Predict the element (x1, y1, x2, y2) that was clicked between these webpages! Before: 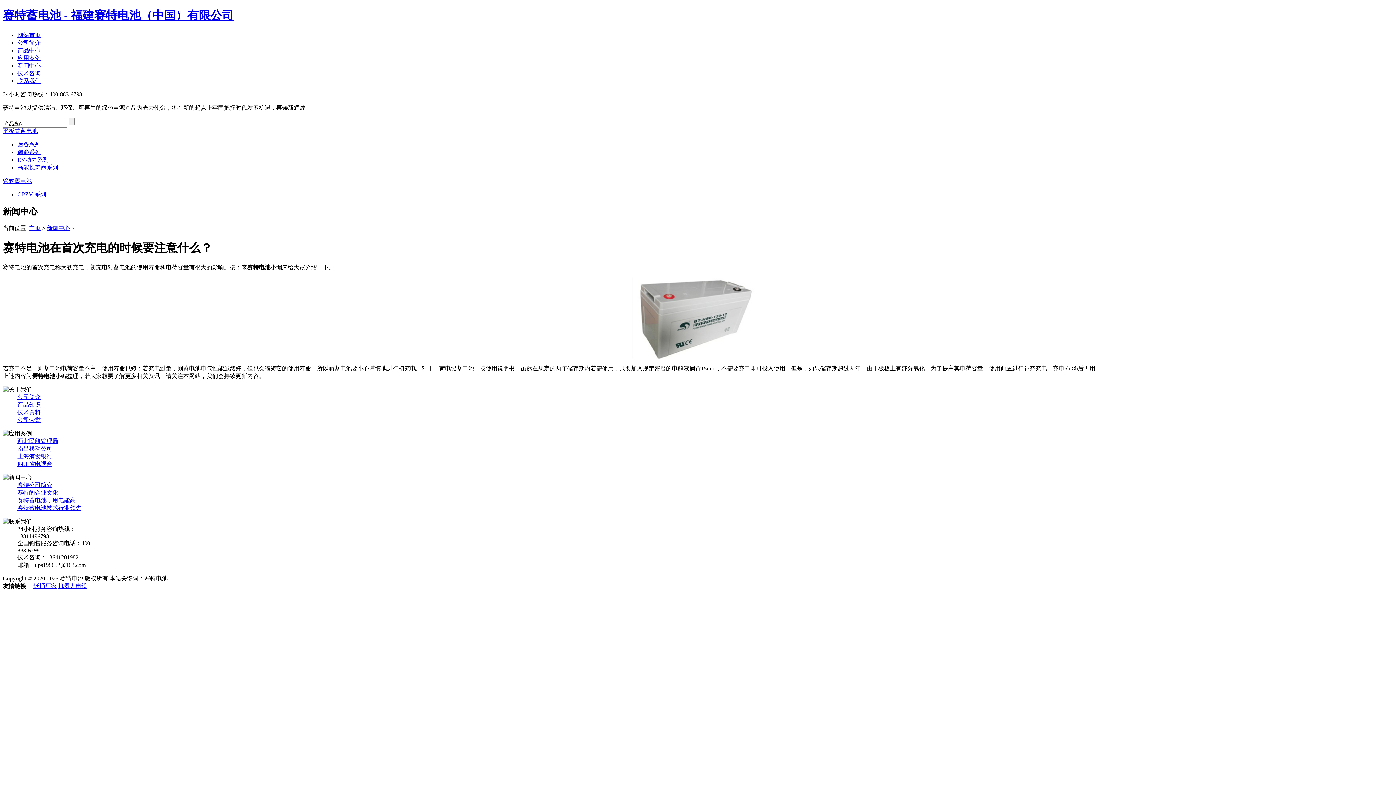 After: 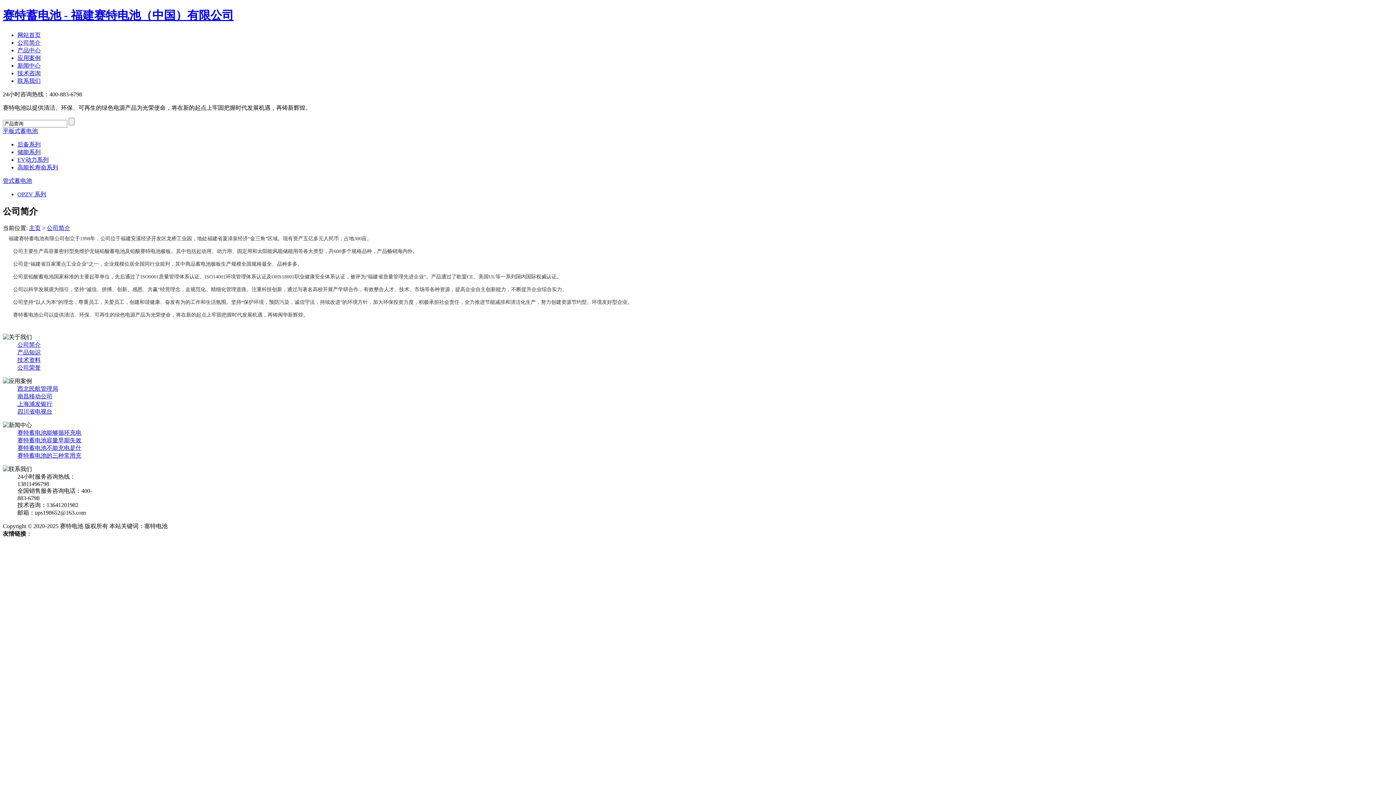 Action: bbox: (17, 394, 40, 400) label: 公司简介